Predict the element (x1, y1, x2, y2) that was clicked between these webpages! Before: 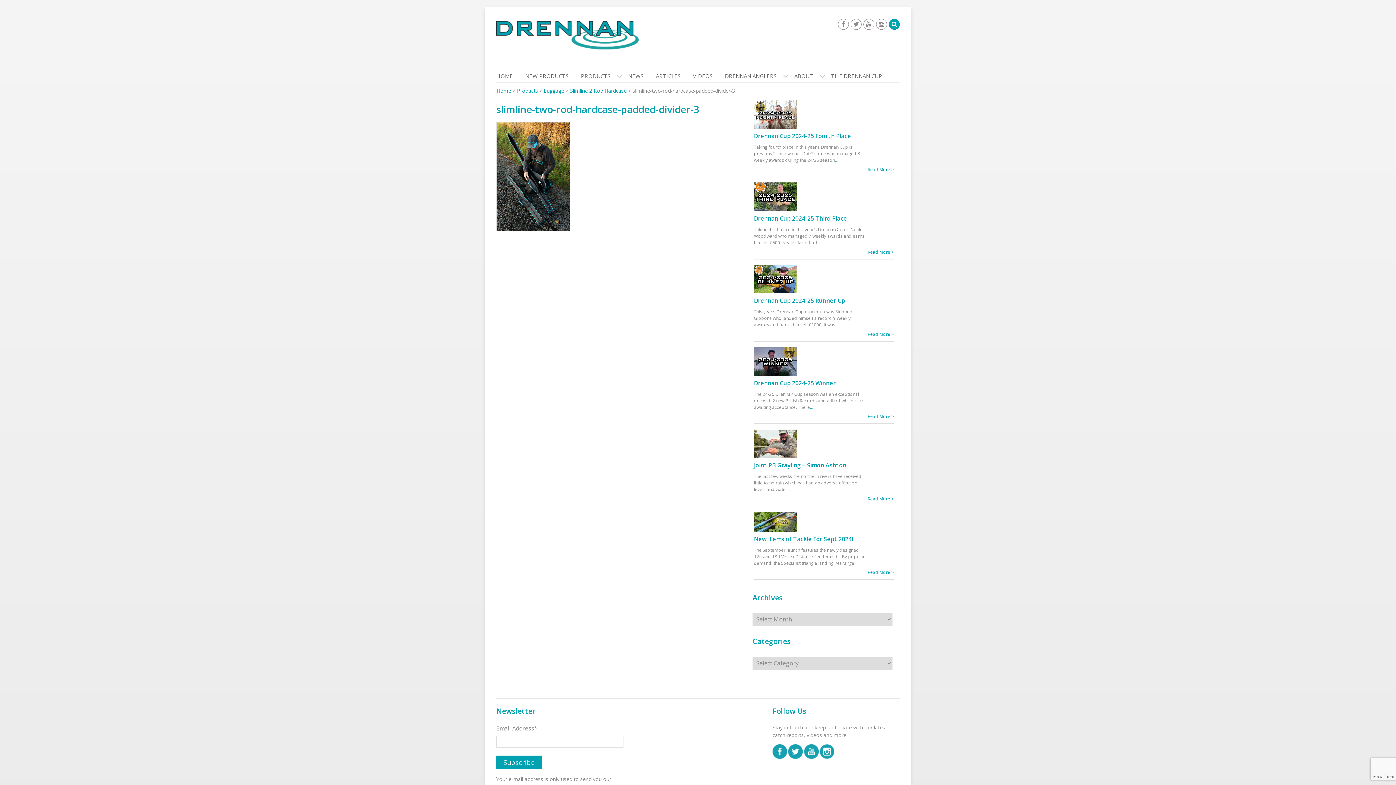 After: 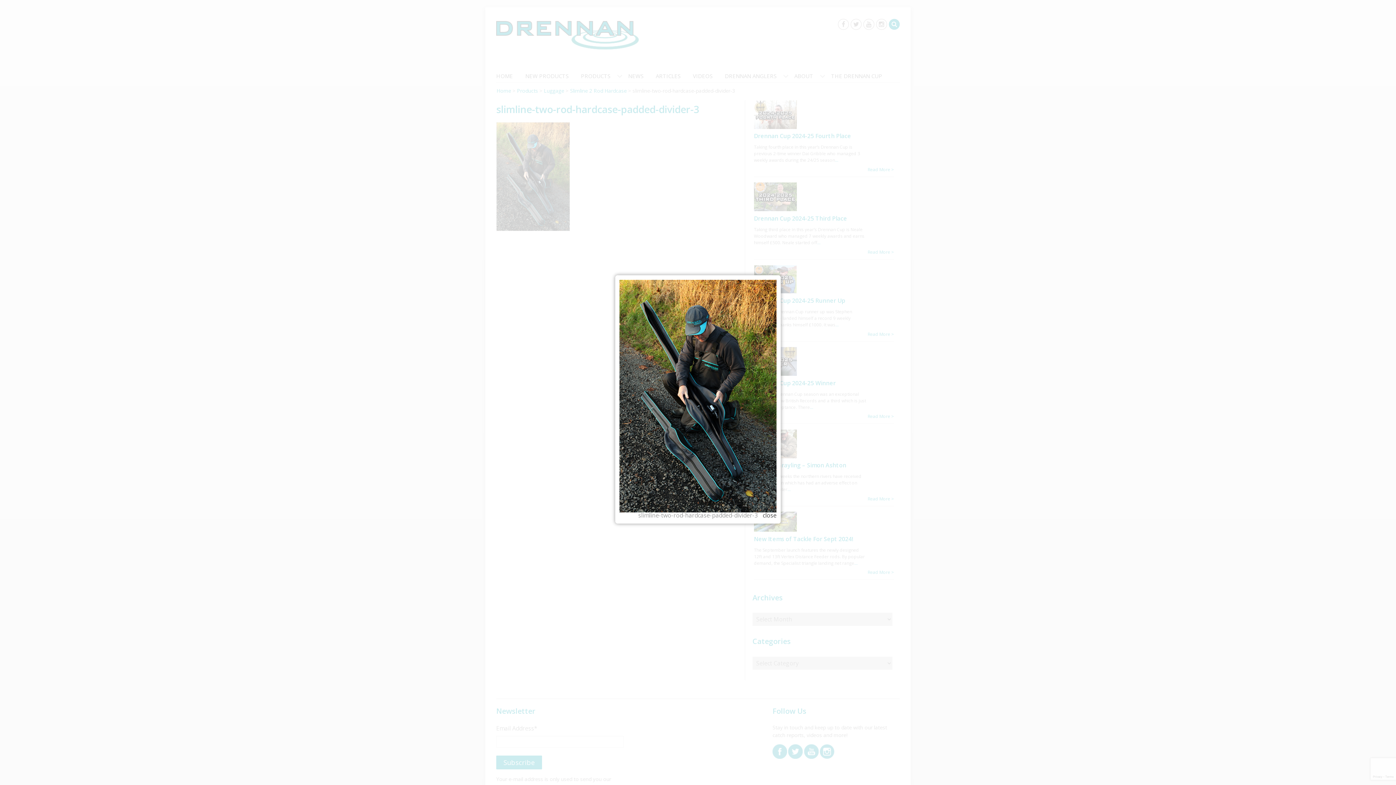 Action: bbox: (496, 174, 570, 182)